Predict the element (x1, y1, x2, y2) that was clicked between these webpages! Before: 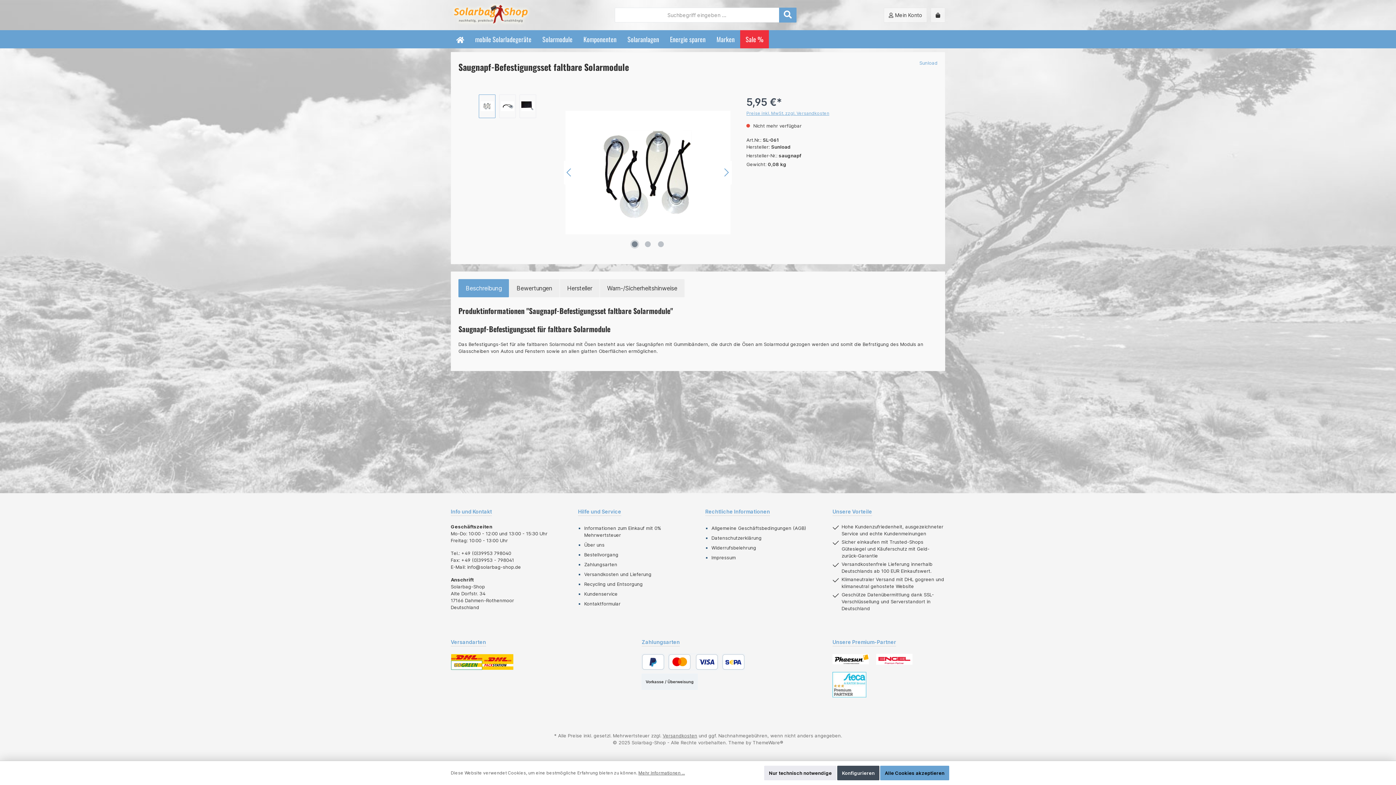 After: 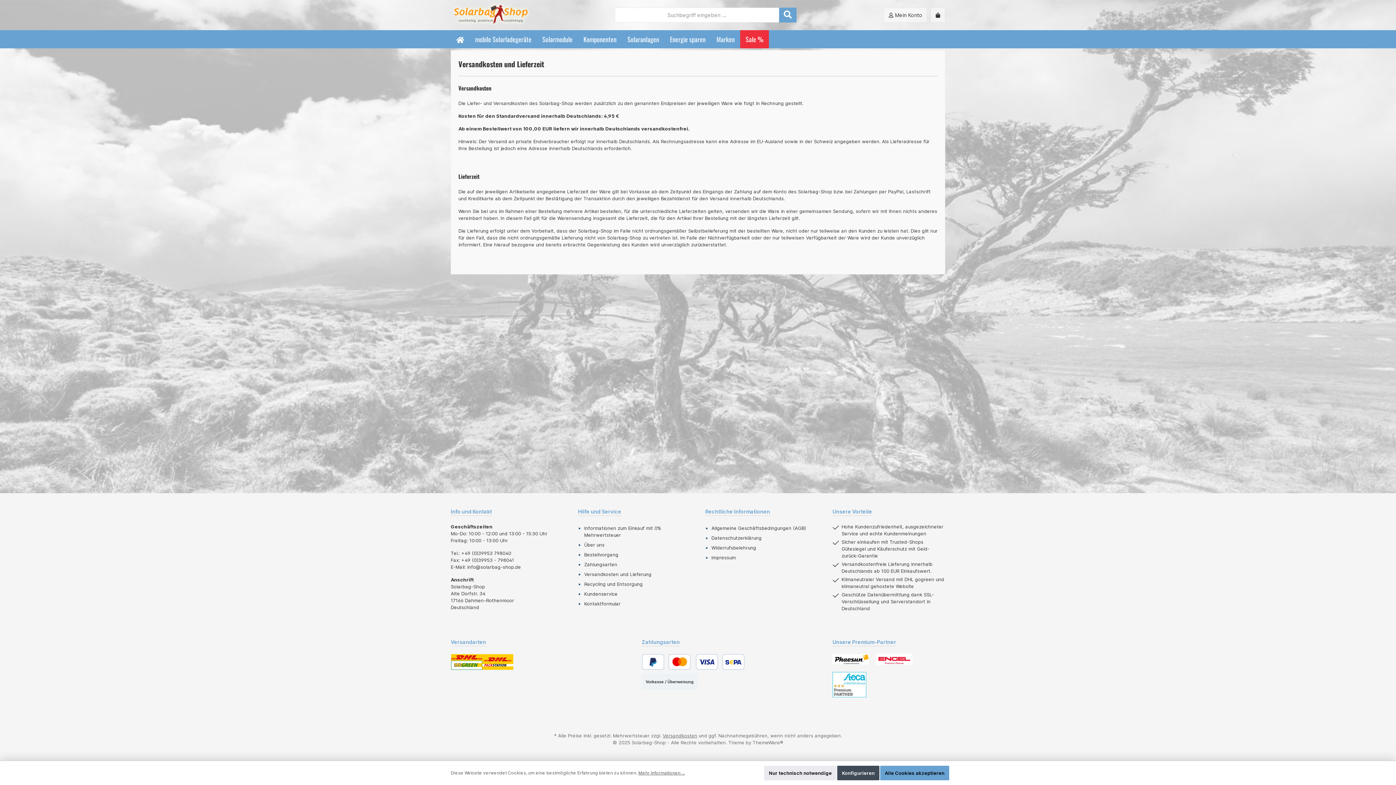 Action: bbox: (584, 571, 651, 577) label: Versandkosten und Lieferung